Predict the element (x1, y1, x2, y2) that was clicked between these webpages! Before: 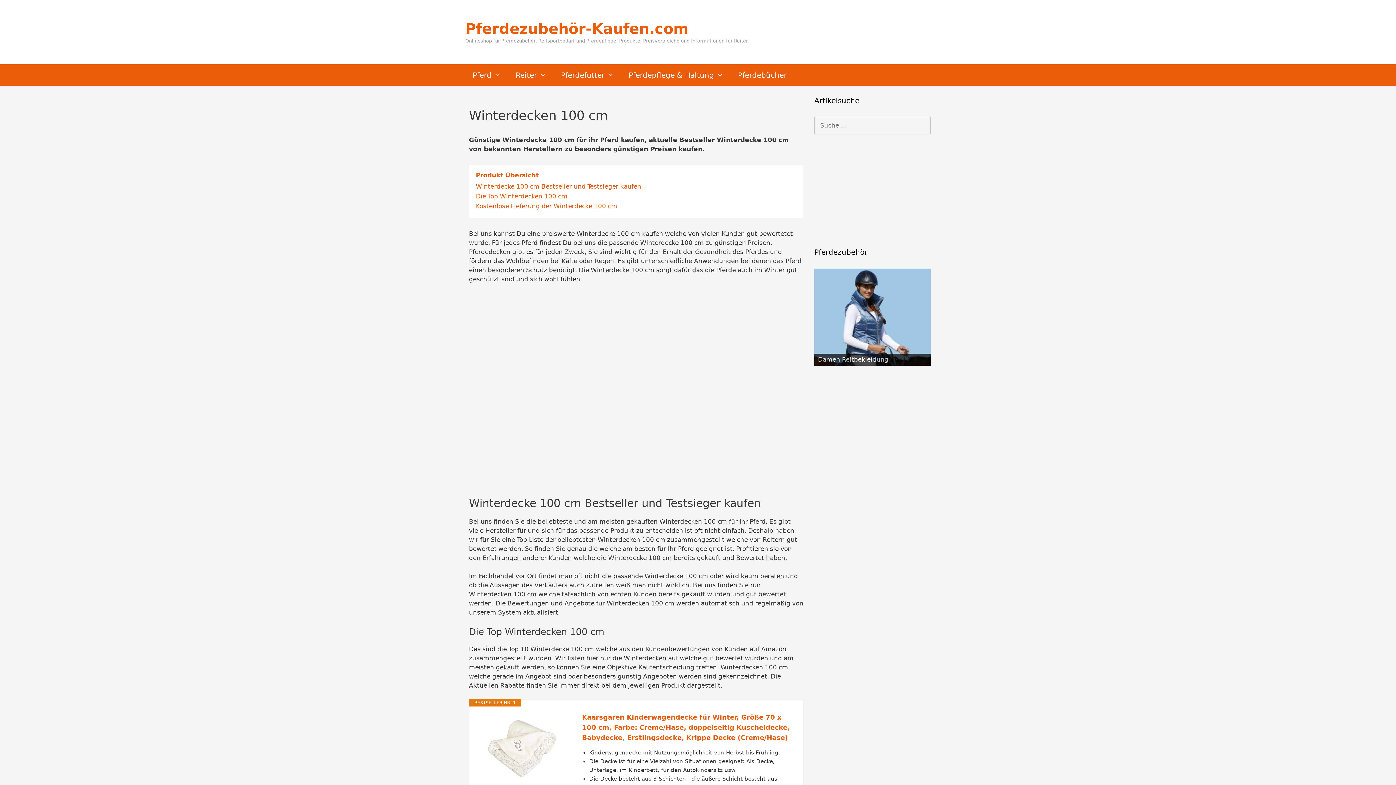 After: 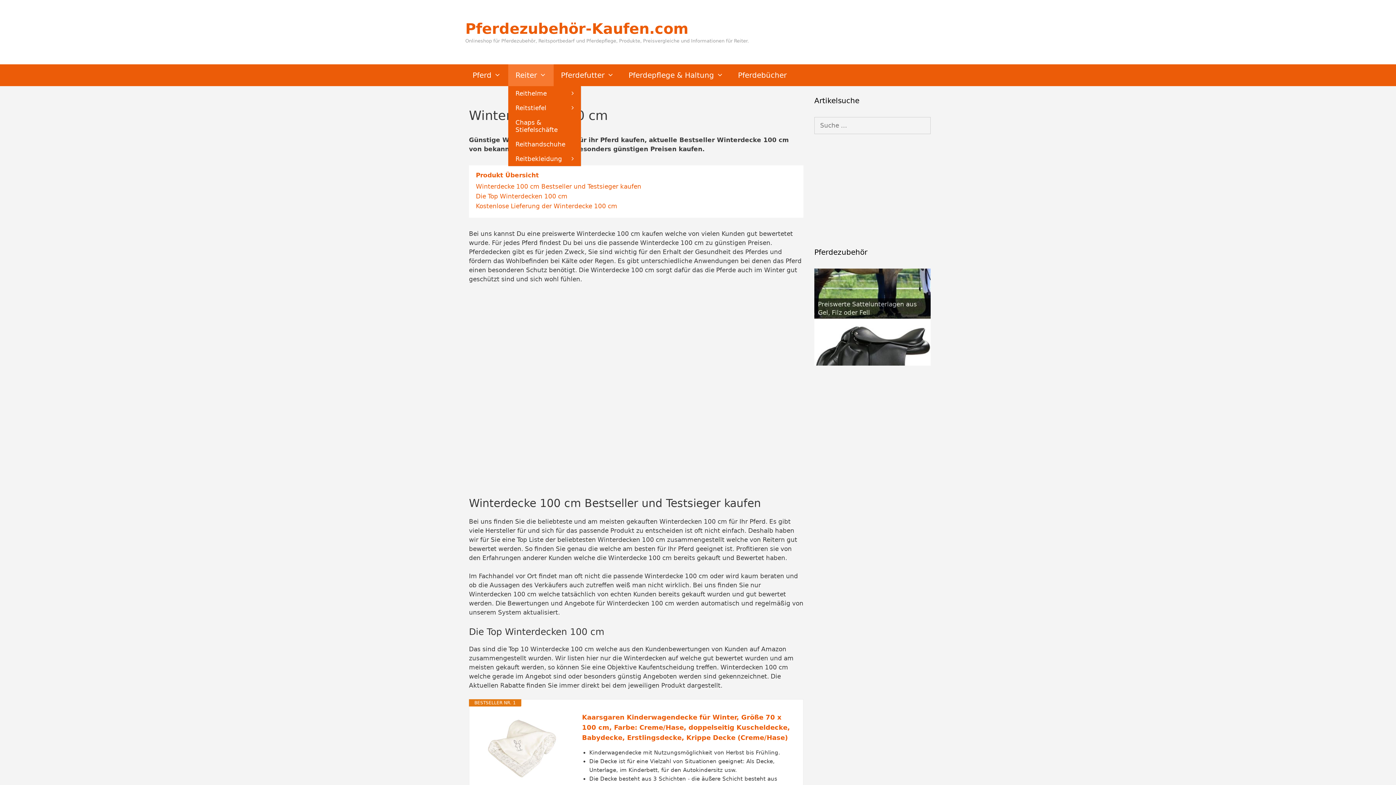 Action: bbox: (508, 64, 553, 86) label: Reiter